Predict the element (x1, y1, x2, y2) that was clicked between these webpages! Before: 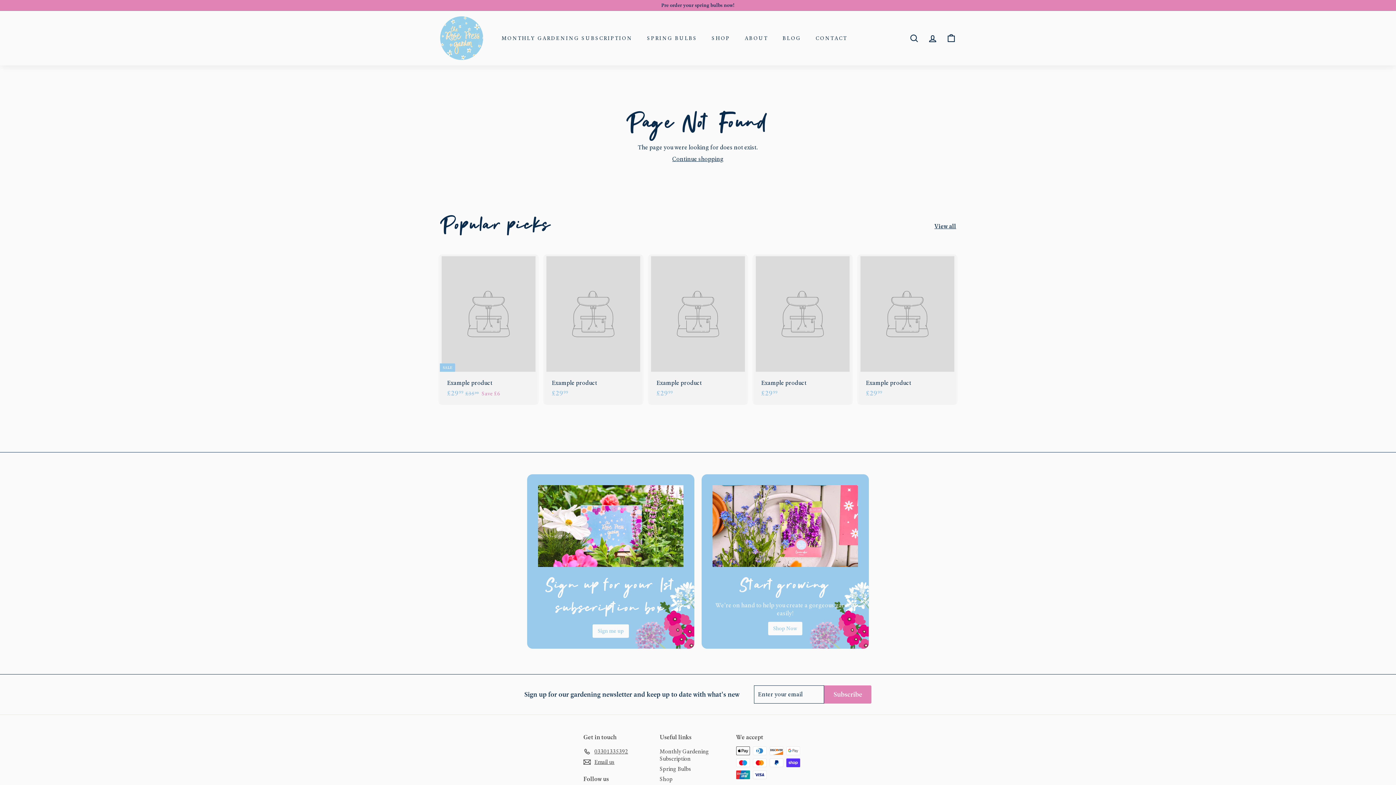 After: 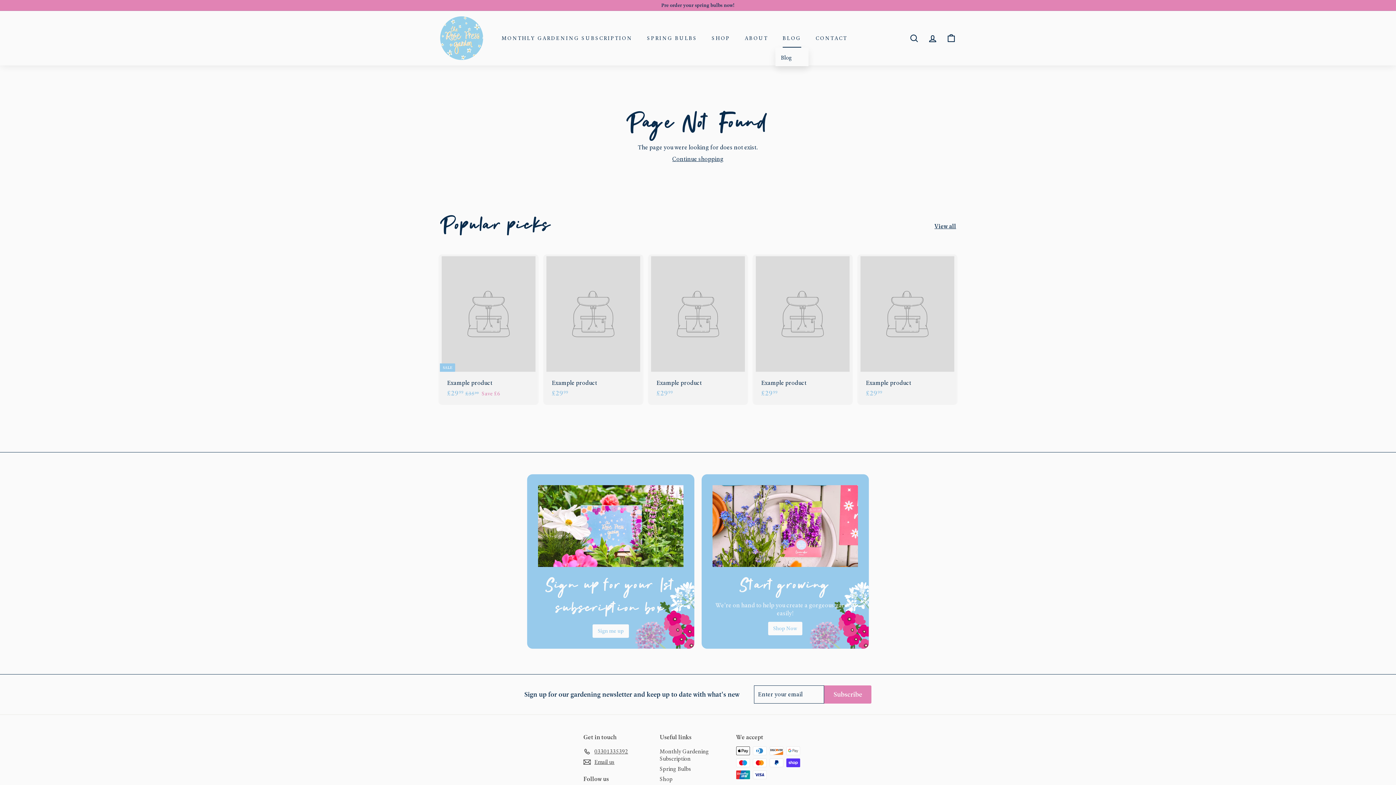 Action: label: BLOG bbox: (775, 28, 808, 47)